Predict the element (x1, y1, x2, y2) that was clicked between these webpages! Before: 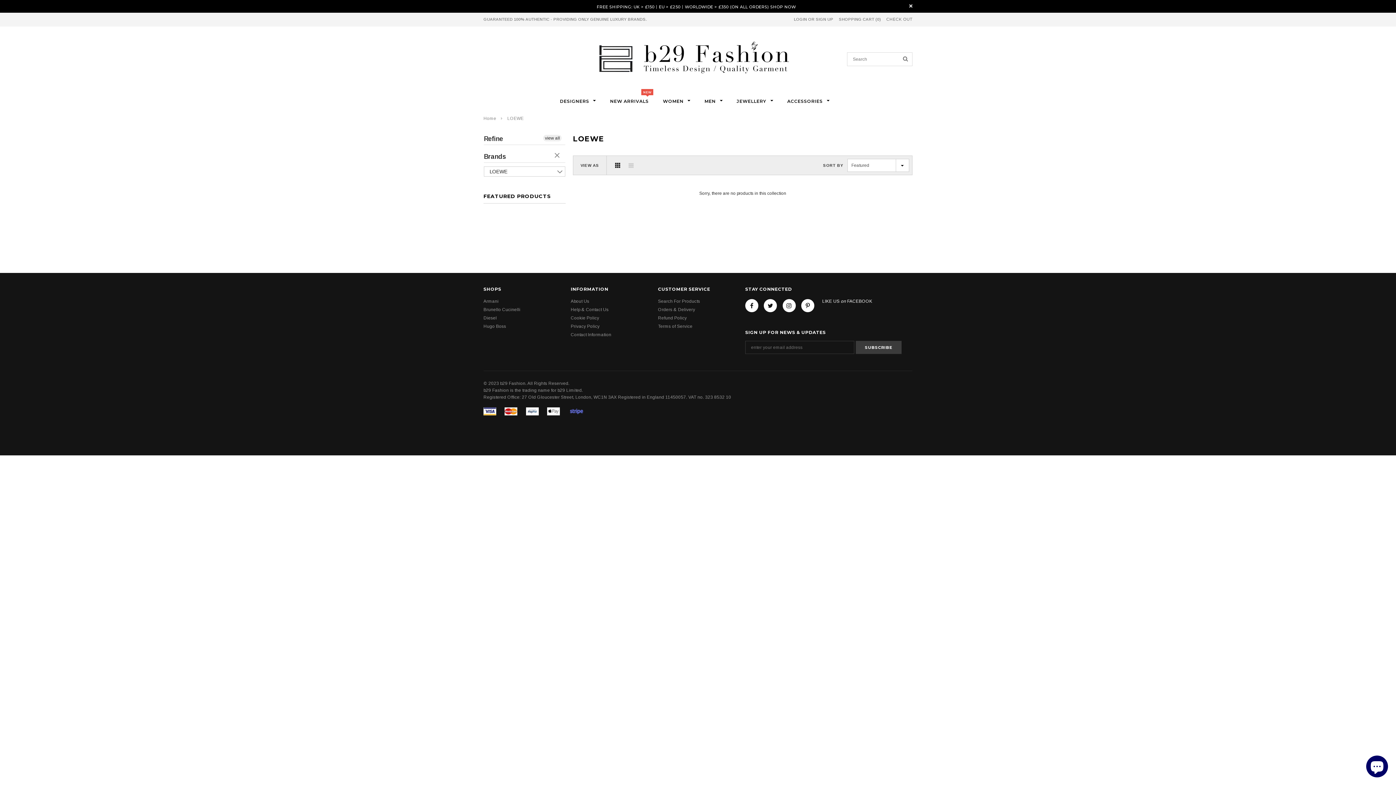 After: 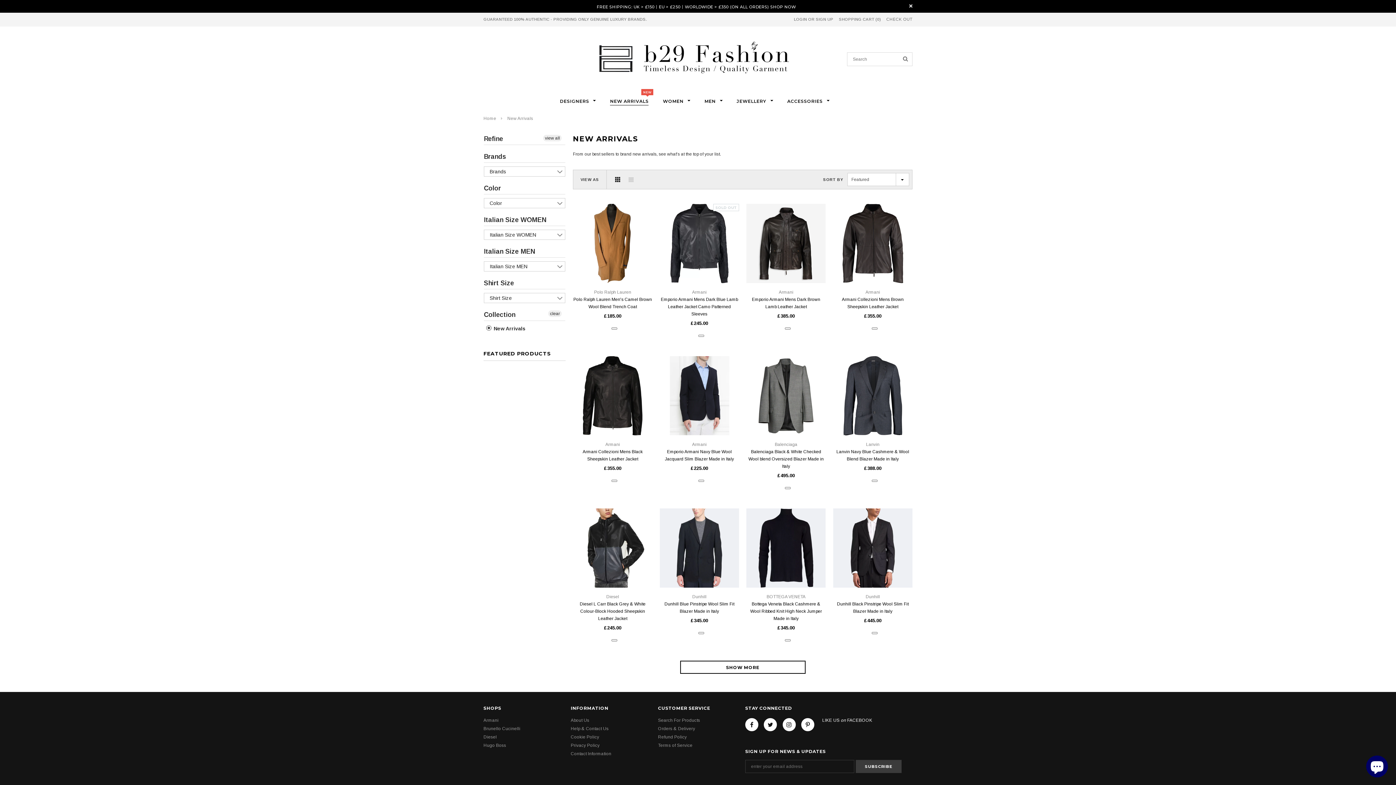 Action: label: NEW ARRIVALS bbox: (610, 97, 648, 104)